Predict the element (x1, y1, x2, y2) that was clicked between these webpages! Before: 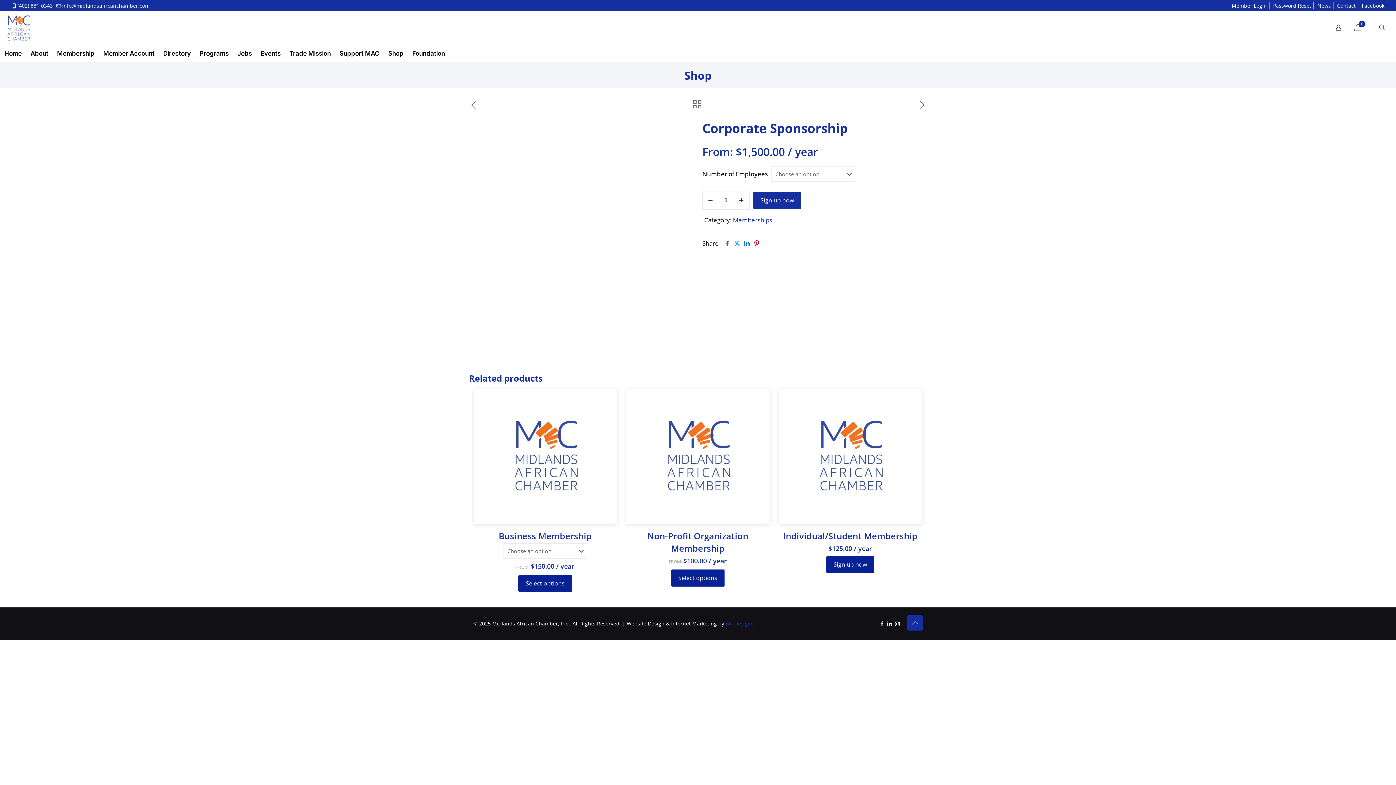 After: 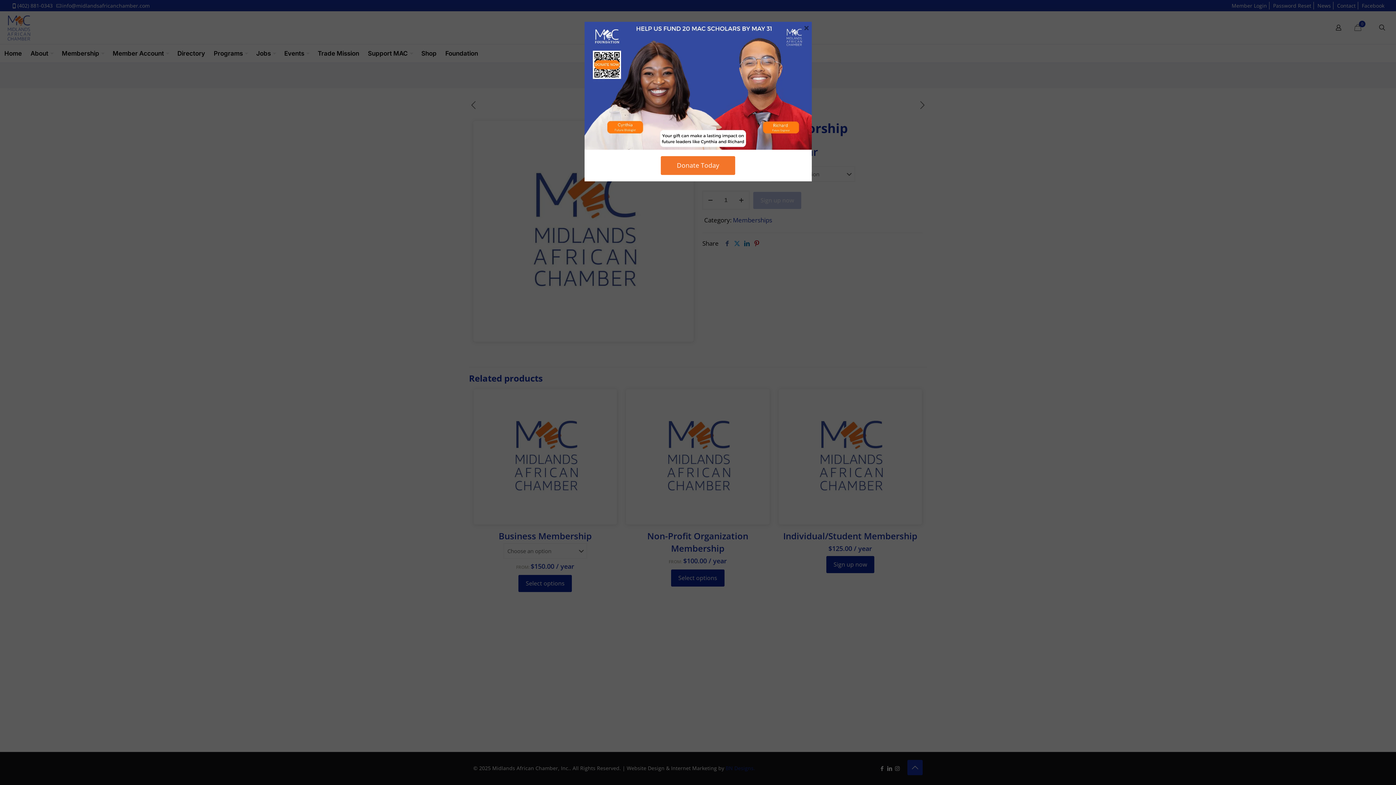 Action: label: Support MAC bbox: (335, 44, 384, 62)